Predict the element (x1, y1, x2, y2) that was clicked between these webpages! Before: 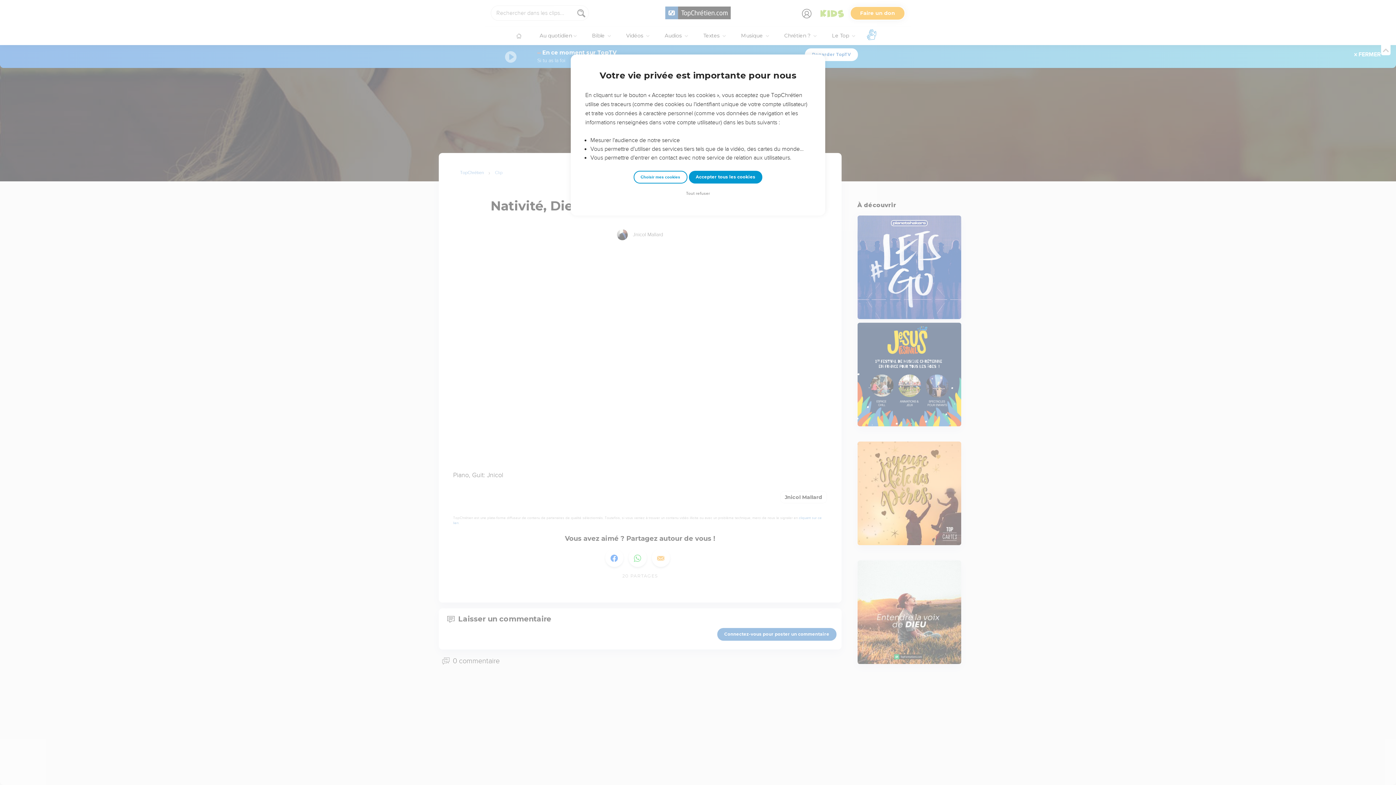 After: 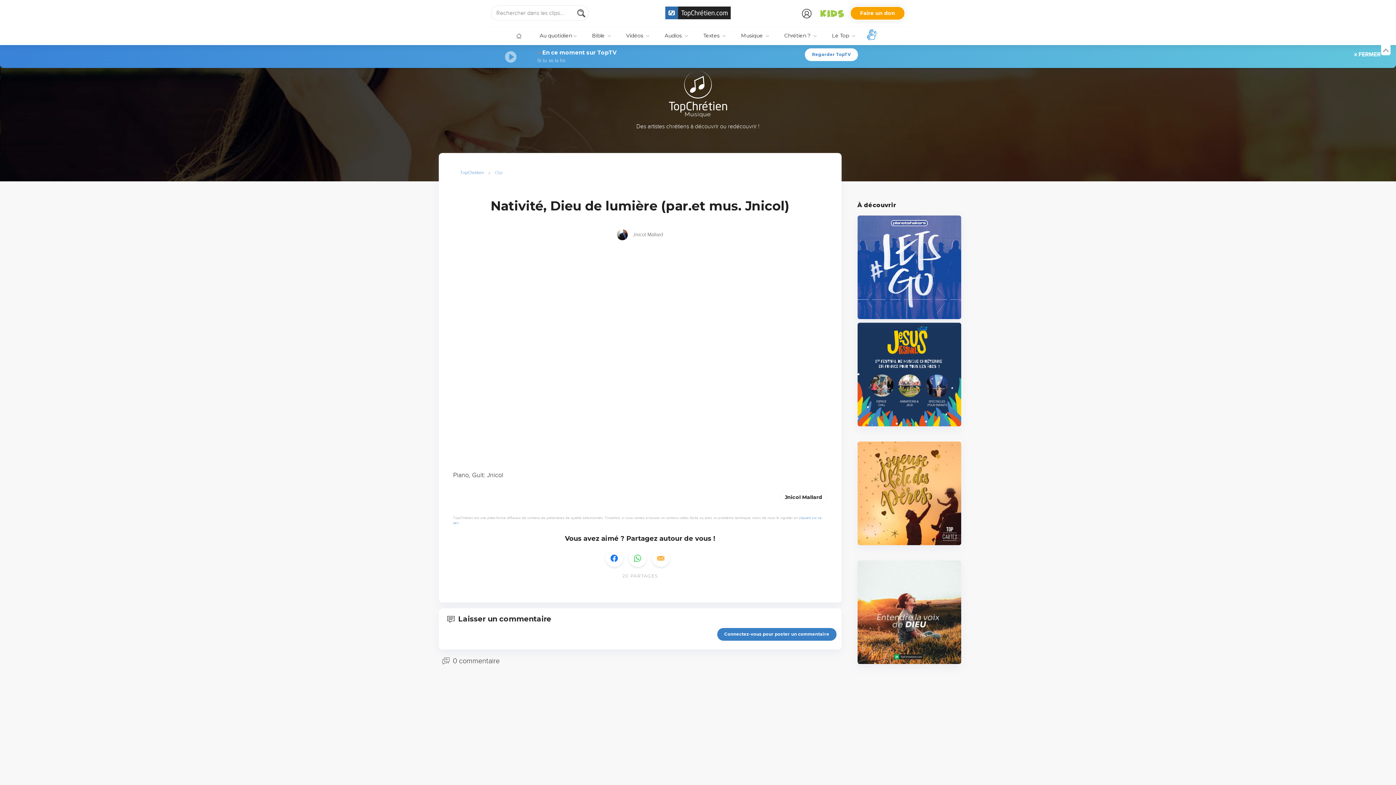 Action: label: Accepter tous les cookies bbox: (688, 170, 762, 183)